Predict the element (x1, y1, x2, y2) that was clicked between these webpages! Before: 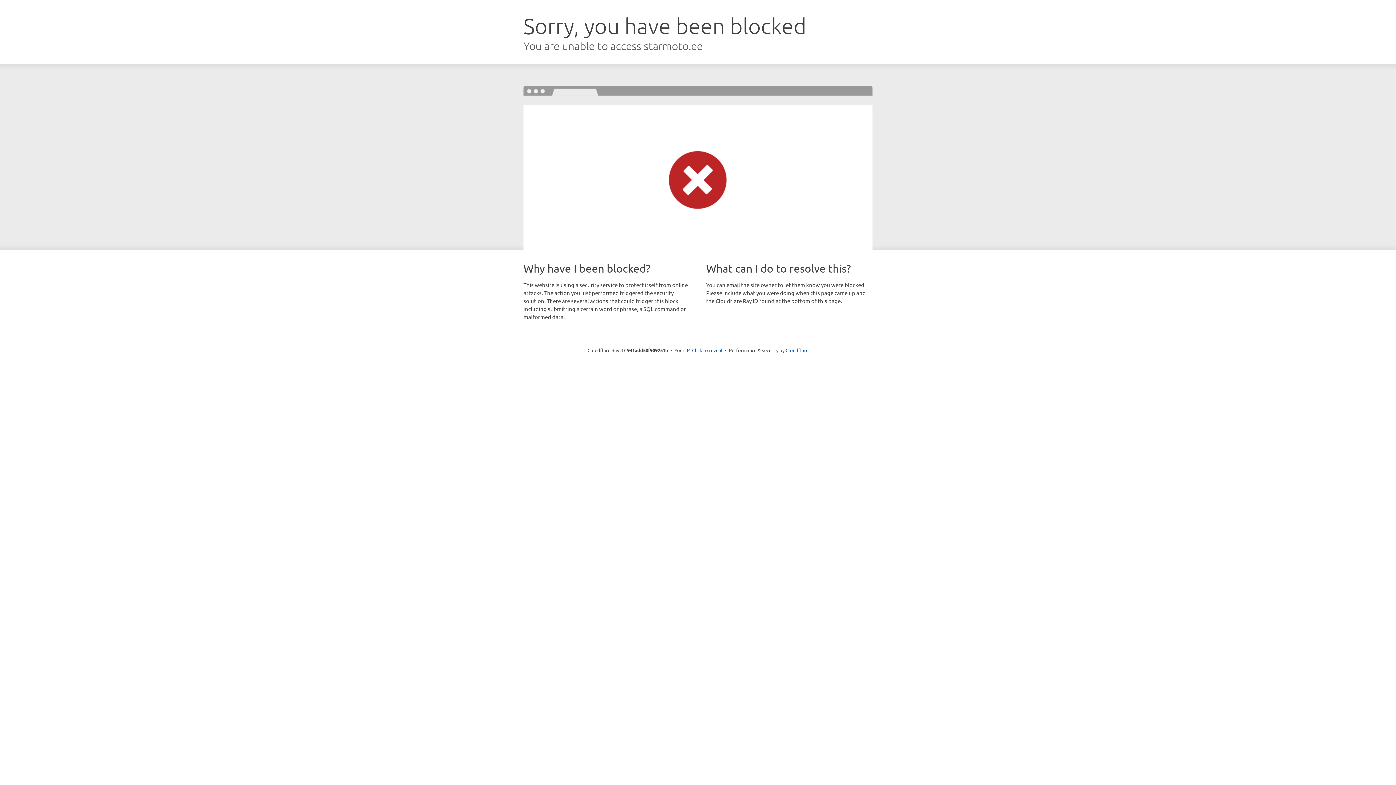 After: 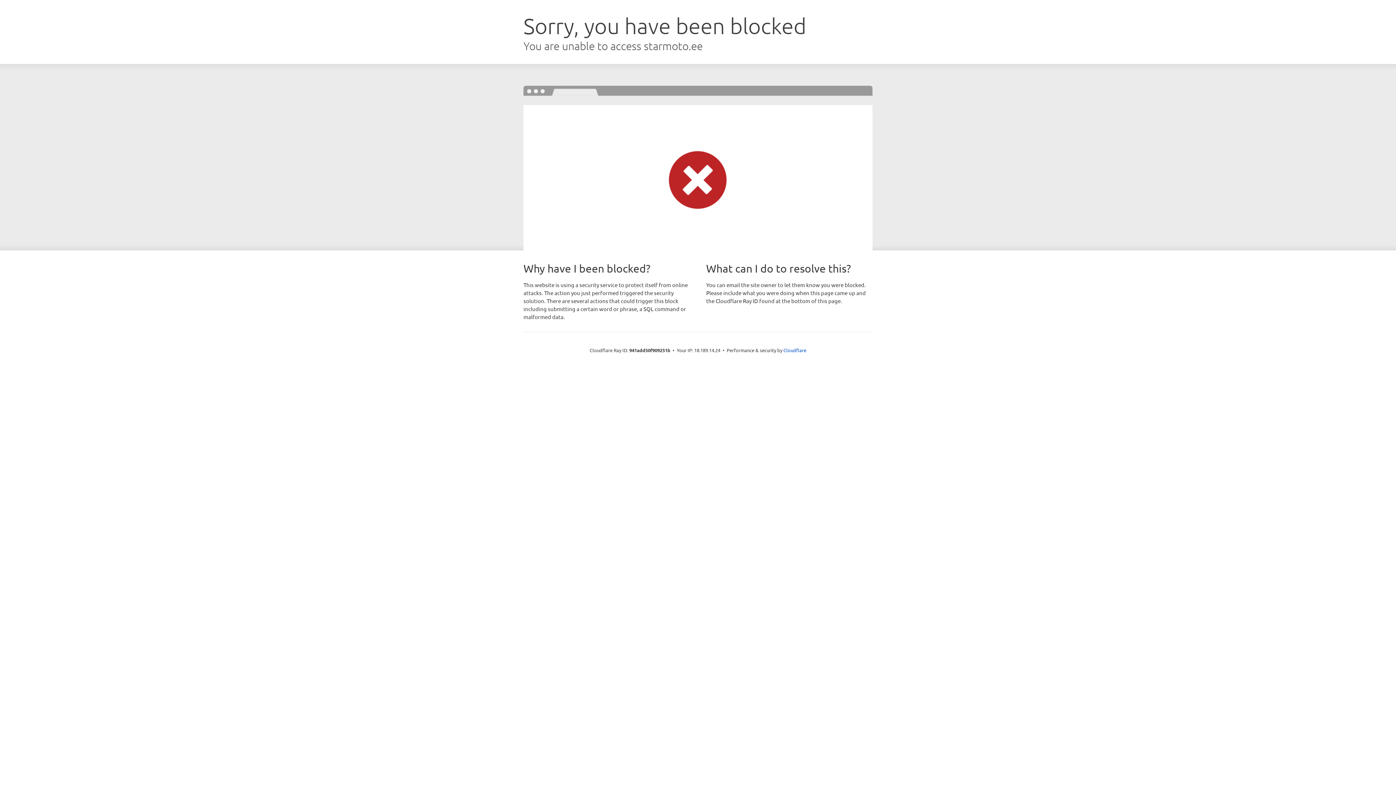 Action: label: Click to reveal bbox: (692, 346, 722, 353)